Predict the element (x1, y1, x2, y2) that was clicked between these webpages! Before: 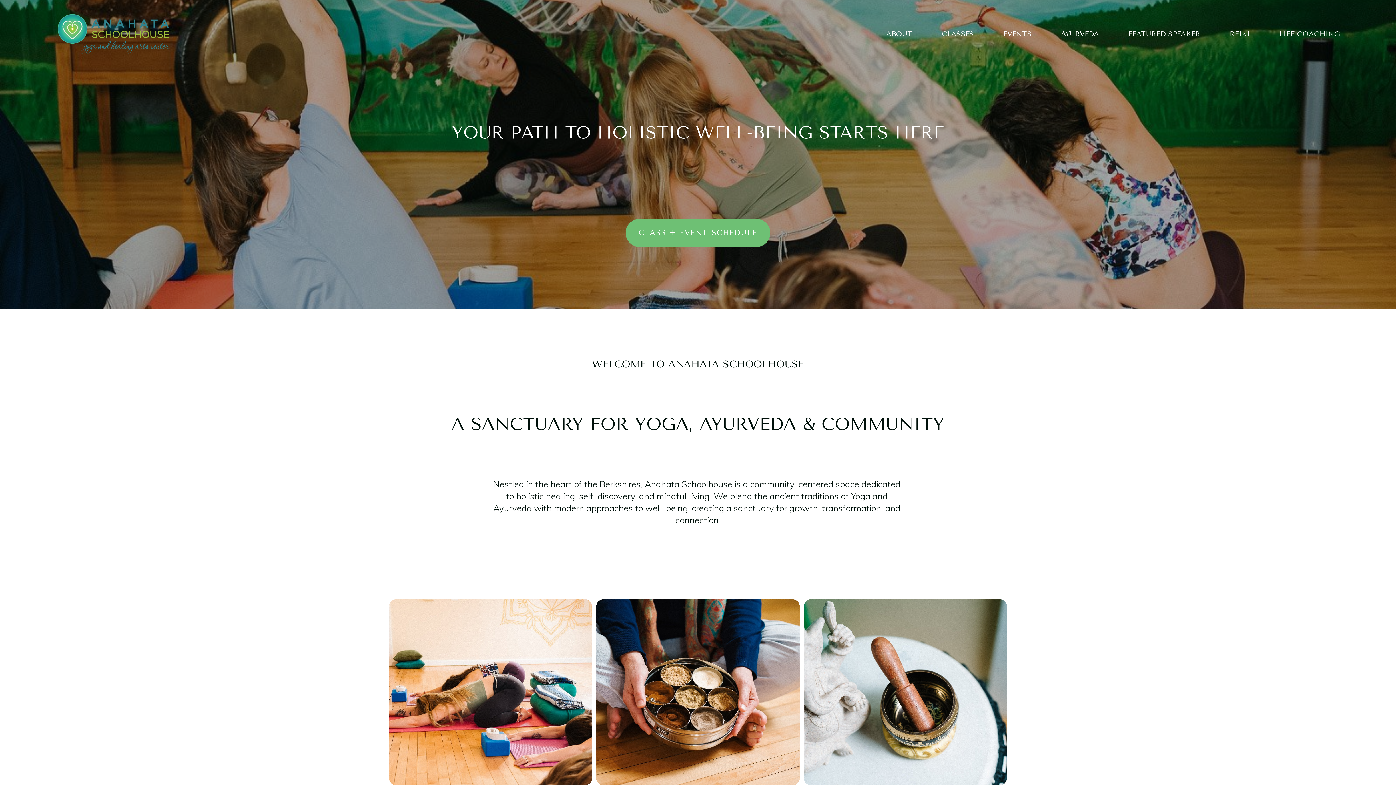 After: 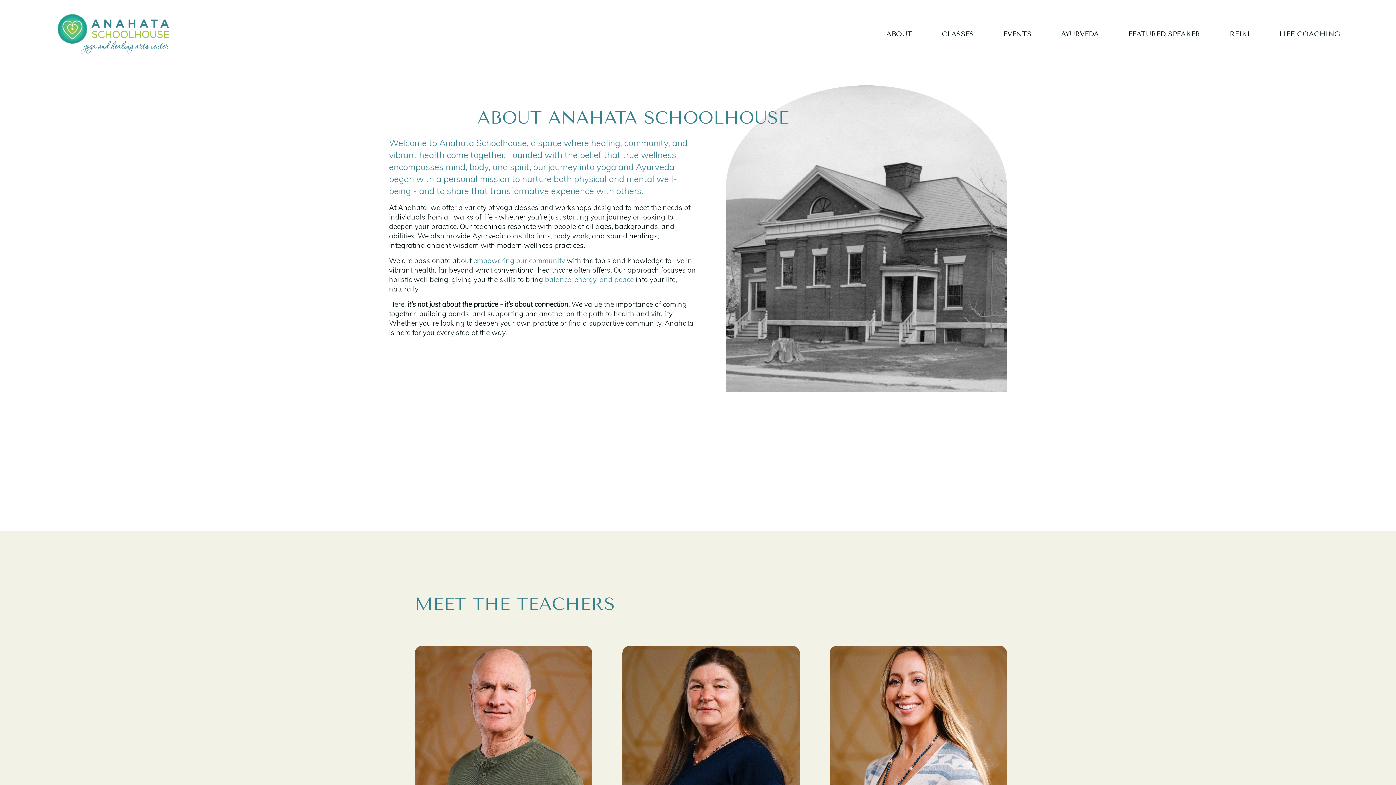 Action: bbox: (886, 28, 912, 39) label: ABOUT